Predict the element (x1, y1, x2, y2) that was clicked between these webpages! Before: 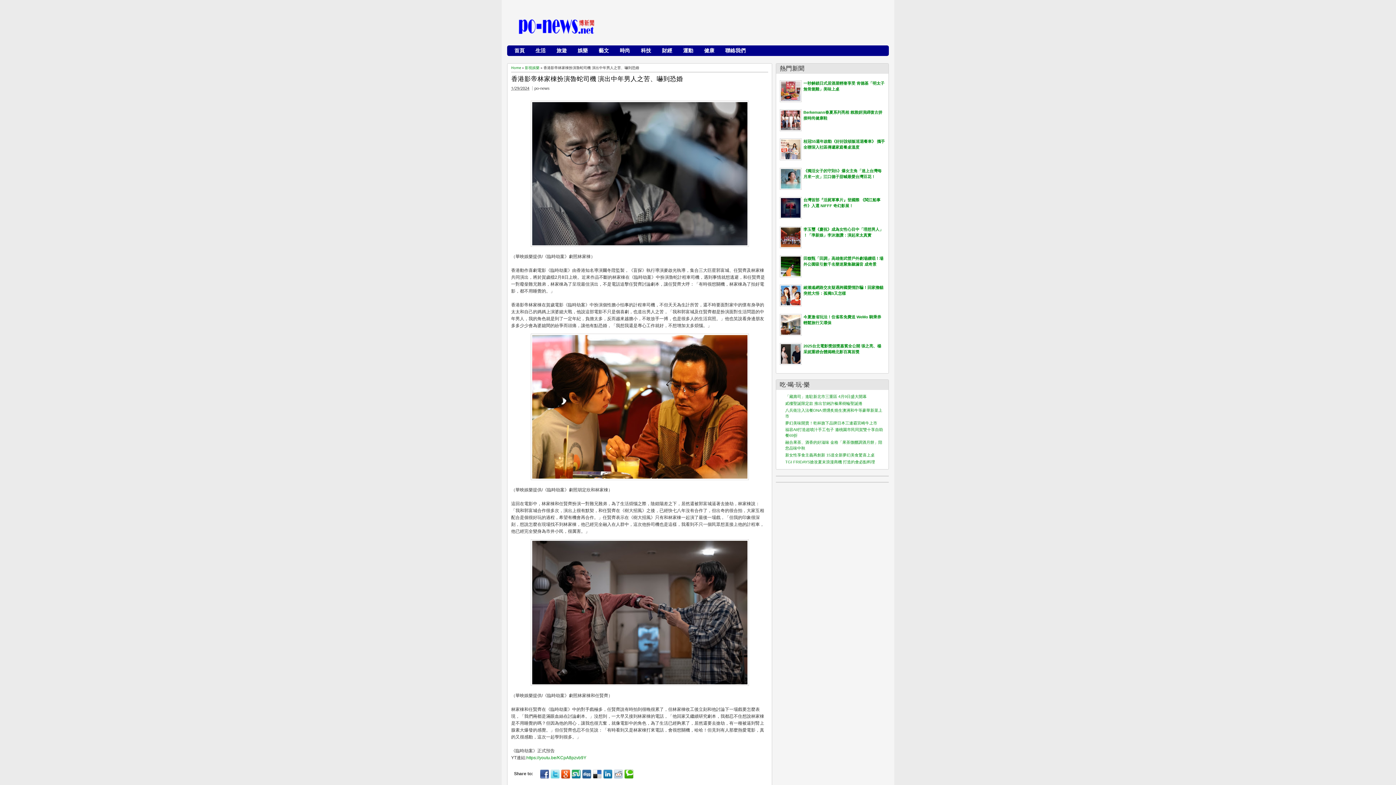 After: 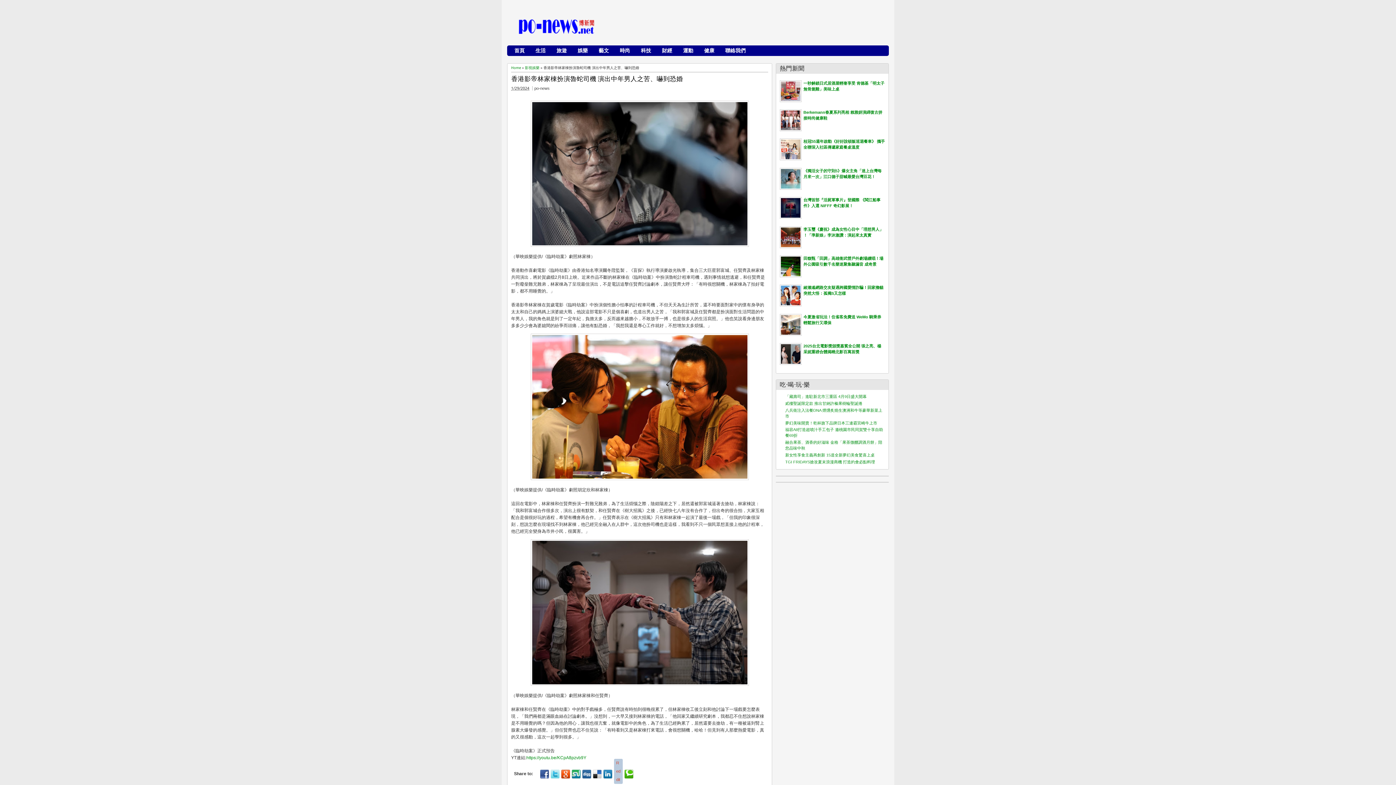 Action: bbox: (614, 770, 622, 778)